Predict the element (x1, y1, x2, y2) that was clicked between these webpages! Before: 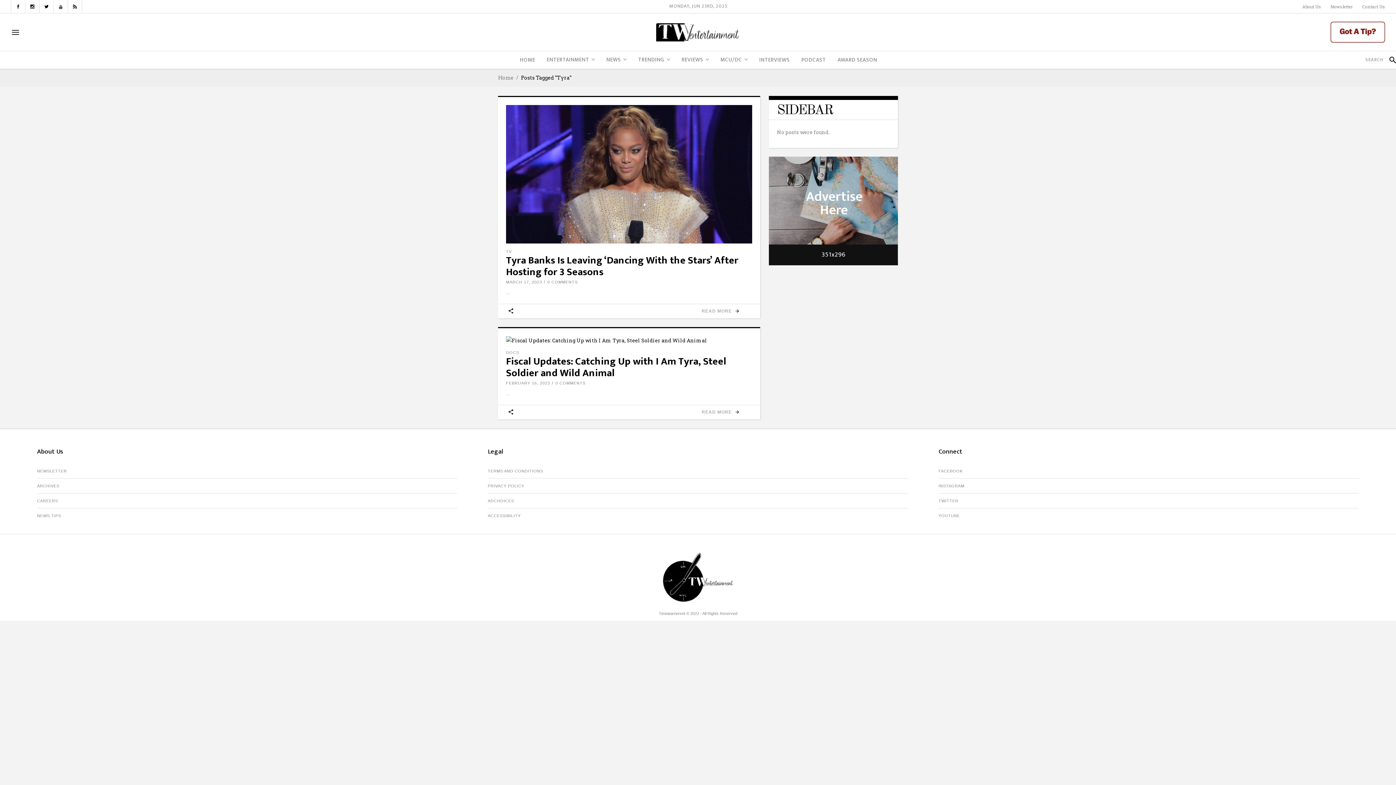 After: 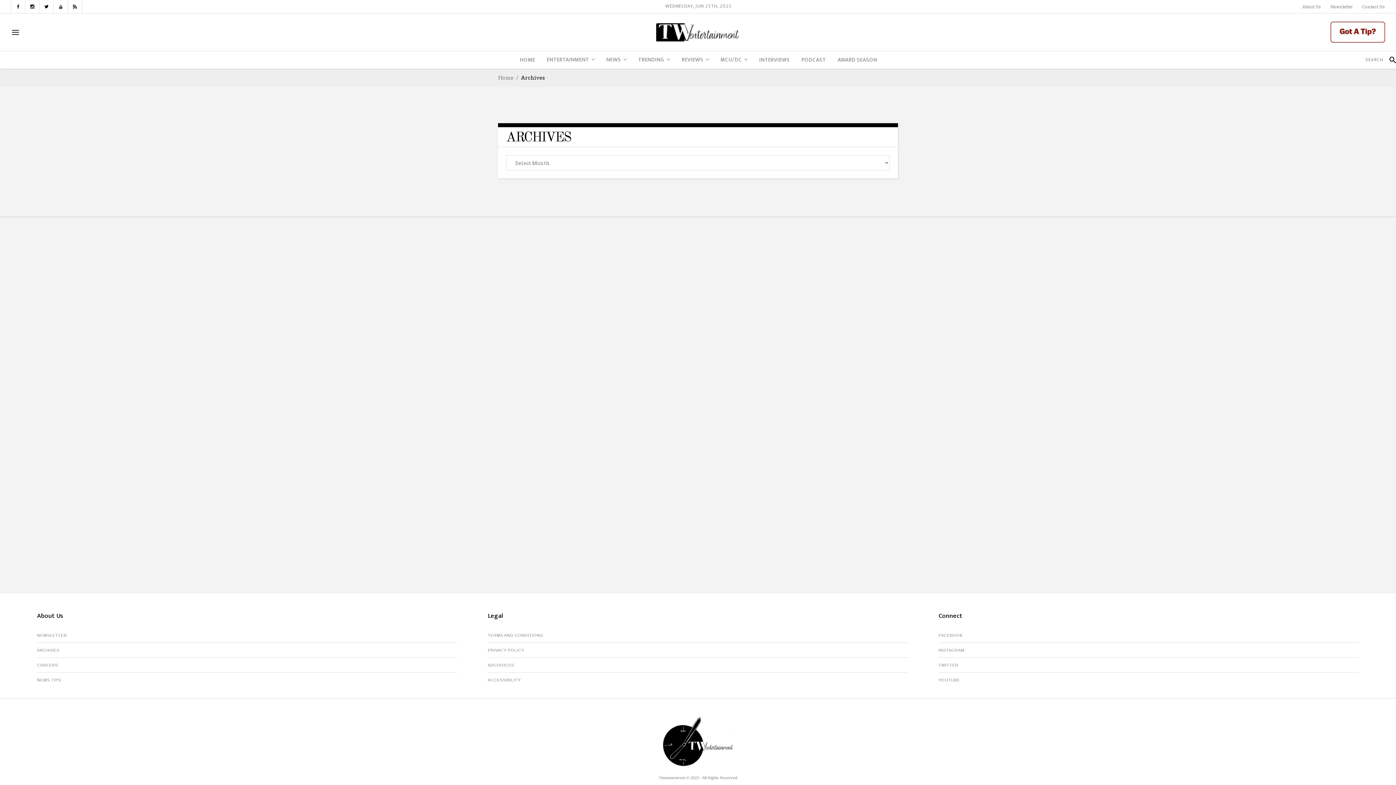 Action: label: ARCHIVES bbox: (37, 483, 63, 488)